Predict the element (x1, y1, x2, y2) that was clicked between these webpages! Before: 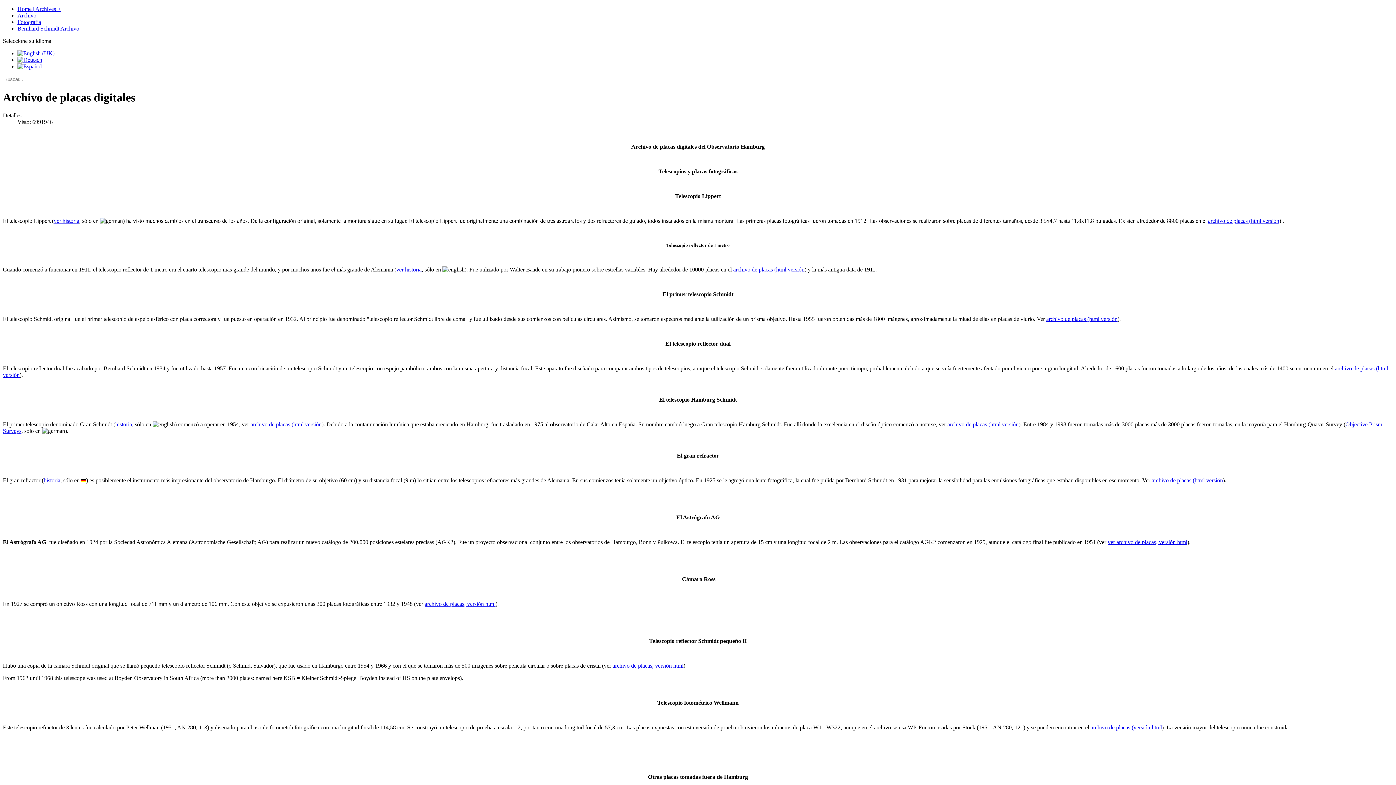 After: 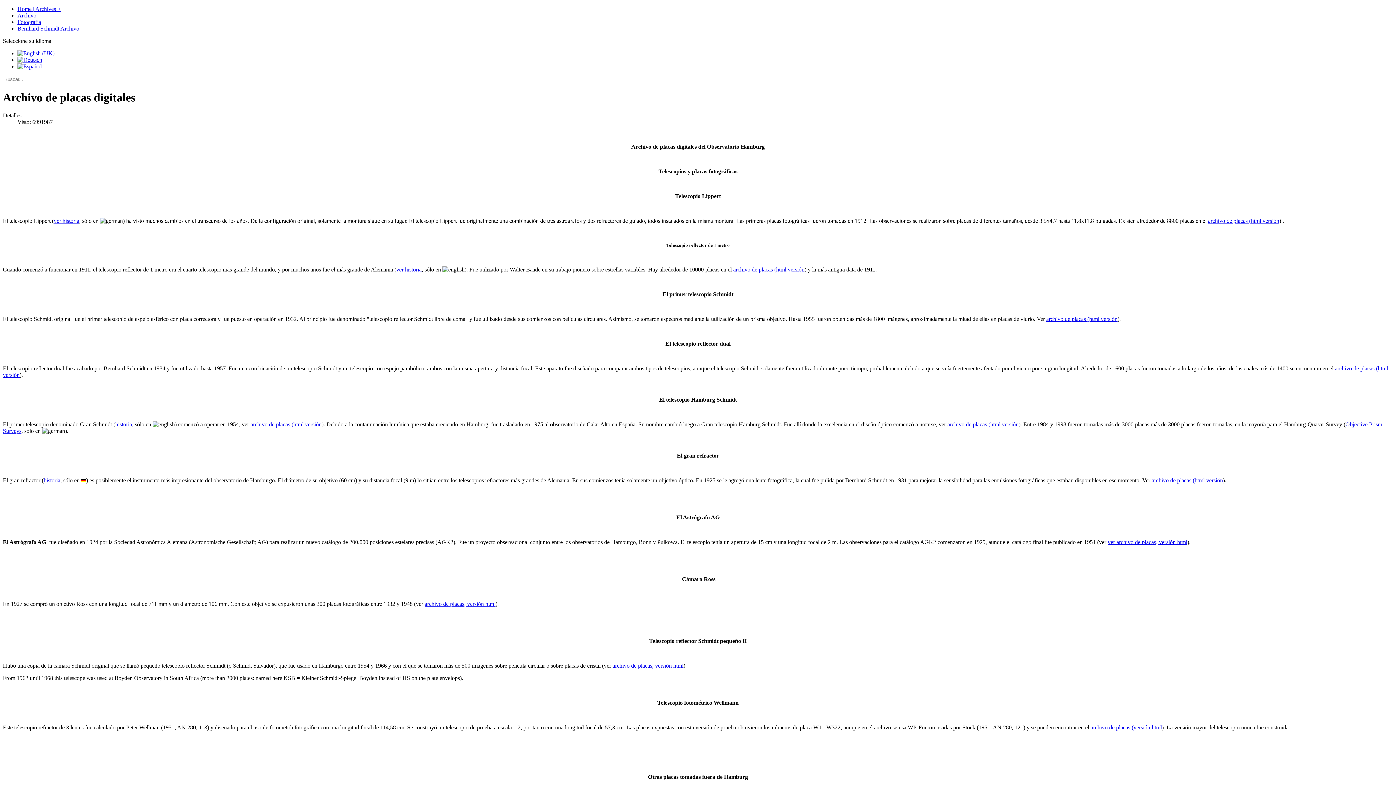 Action: bbox: (17, 63, 41, 69)